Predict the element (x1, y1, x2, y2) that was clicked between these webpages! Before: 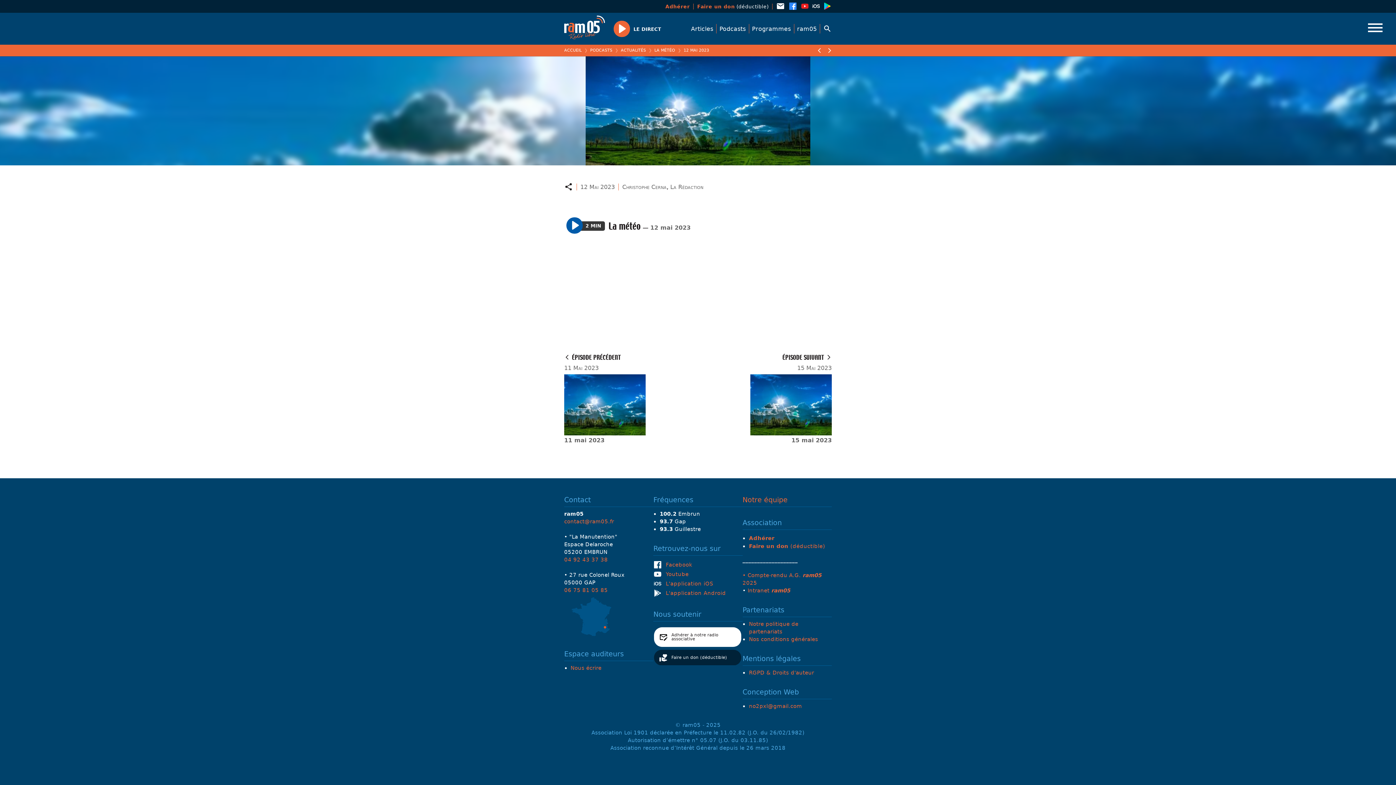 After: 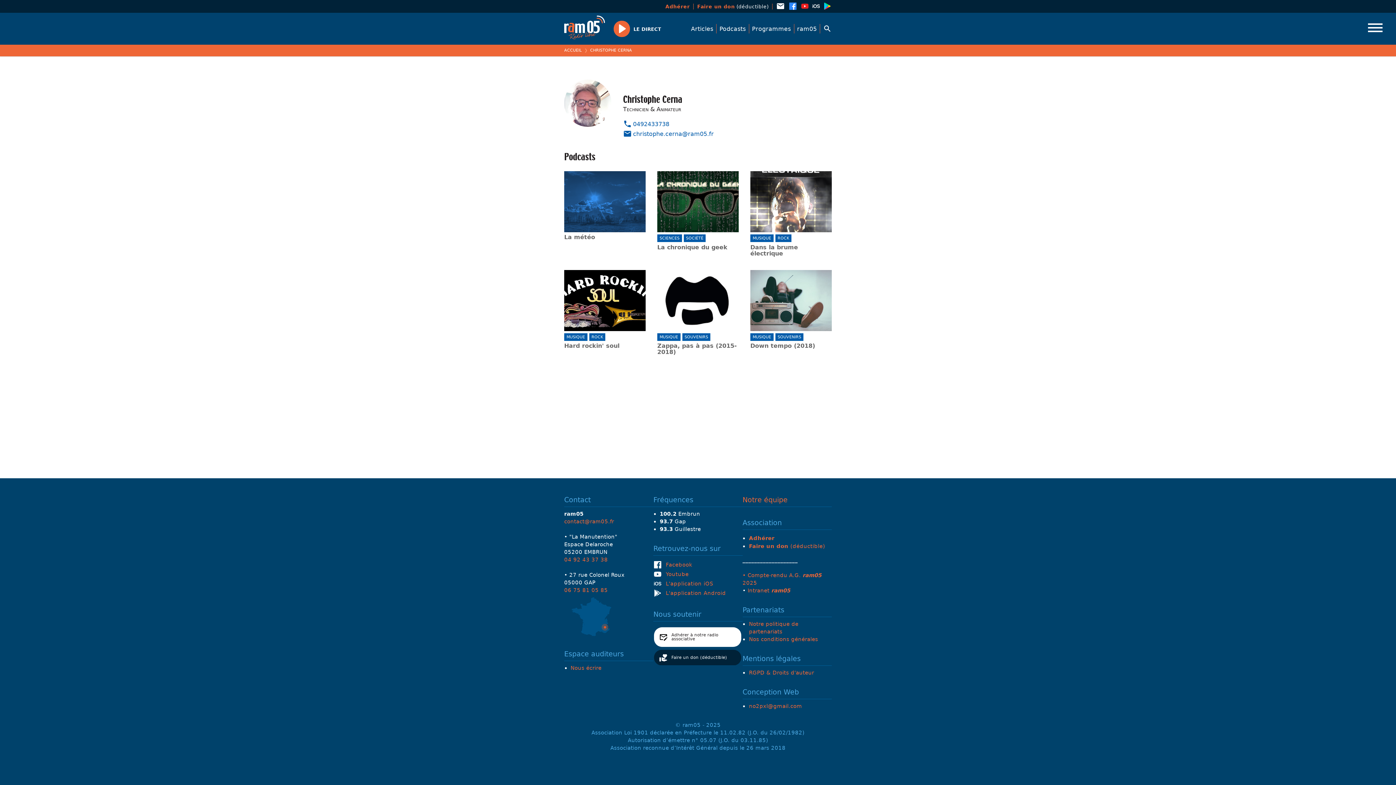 Action: label: Christophe Cerna bbox: (622, 183, 666, 190)